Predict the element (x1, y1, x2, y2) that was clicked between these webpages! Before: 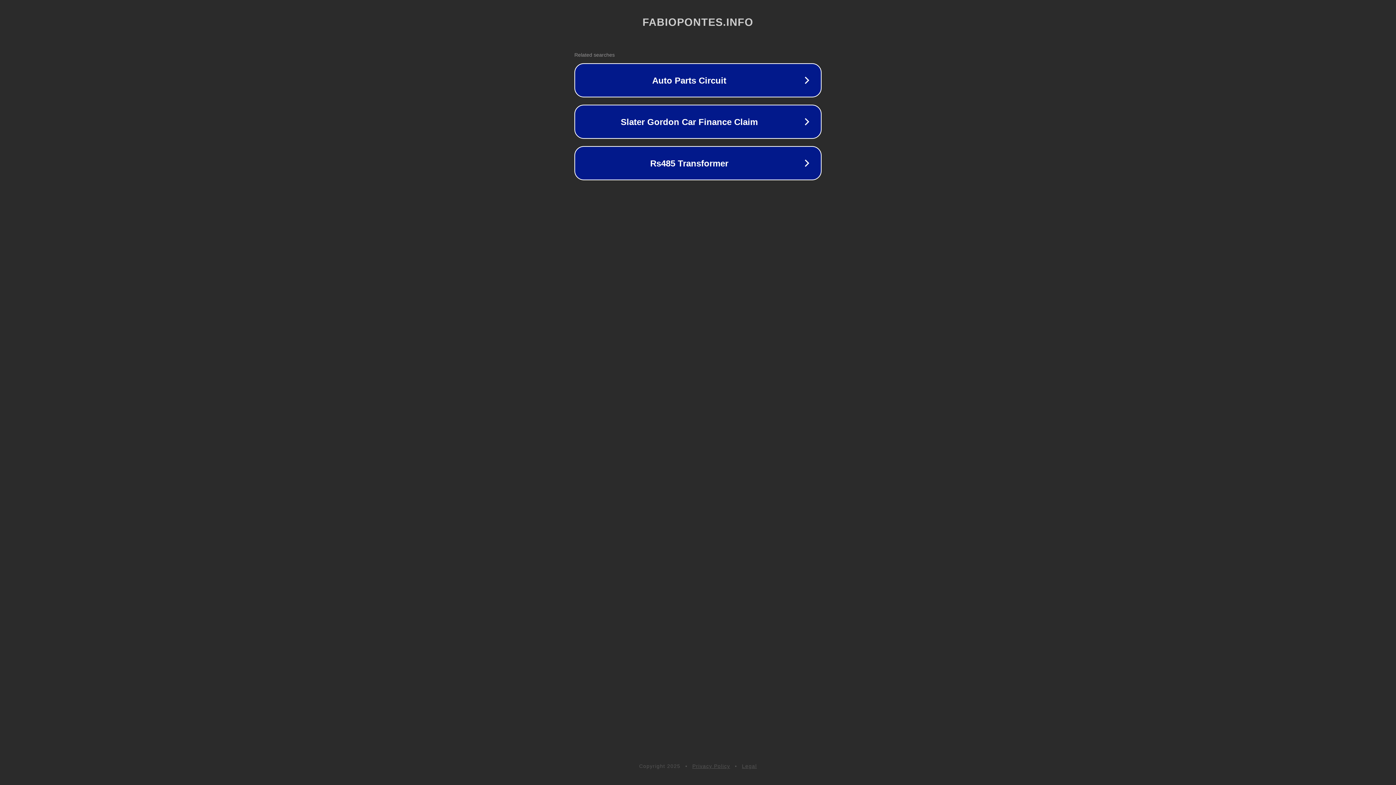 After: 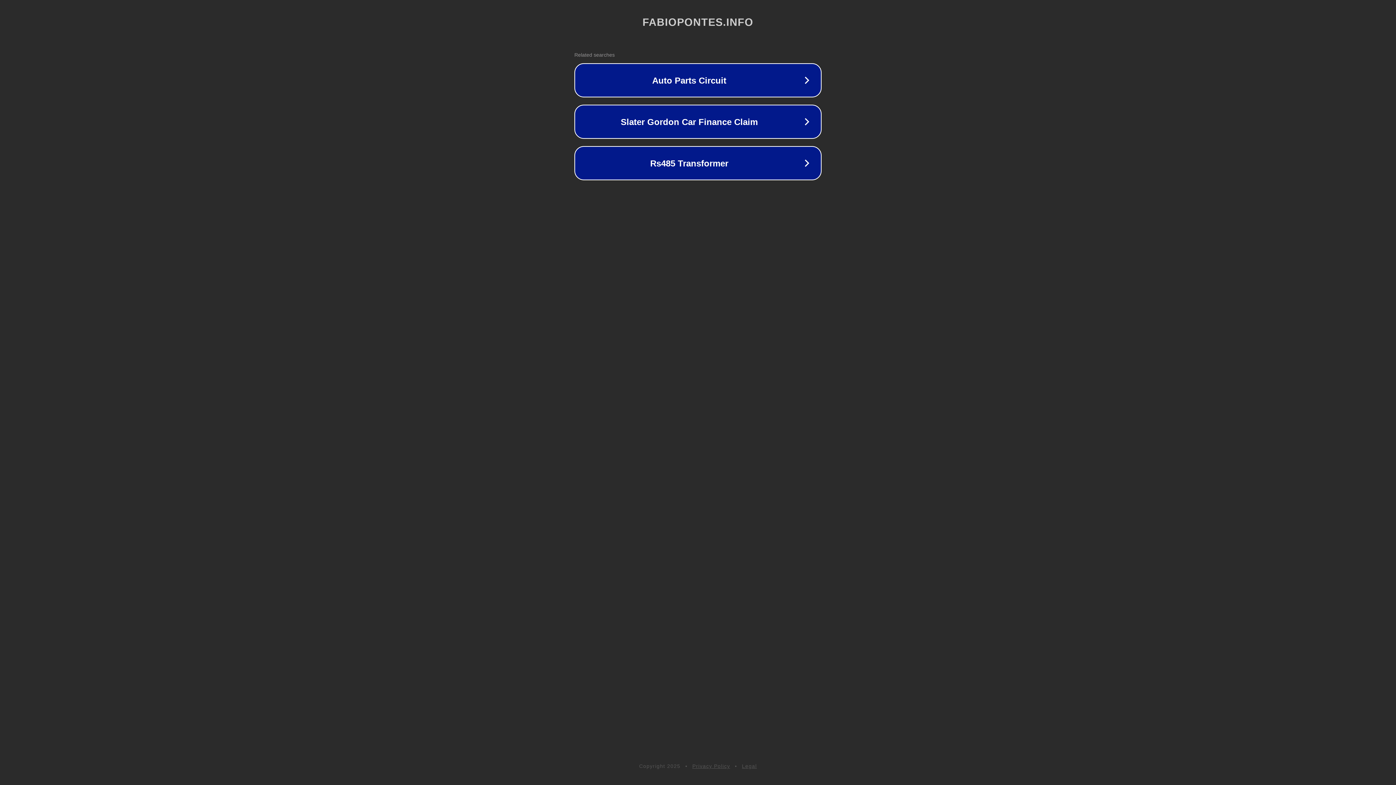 Action: label: Legal bbox: (742, 763, 757, 769)